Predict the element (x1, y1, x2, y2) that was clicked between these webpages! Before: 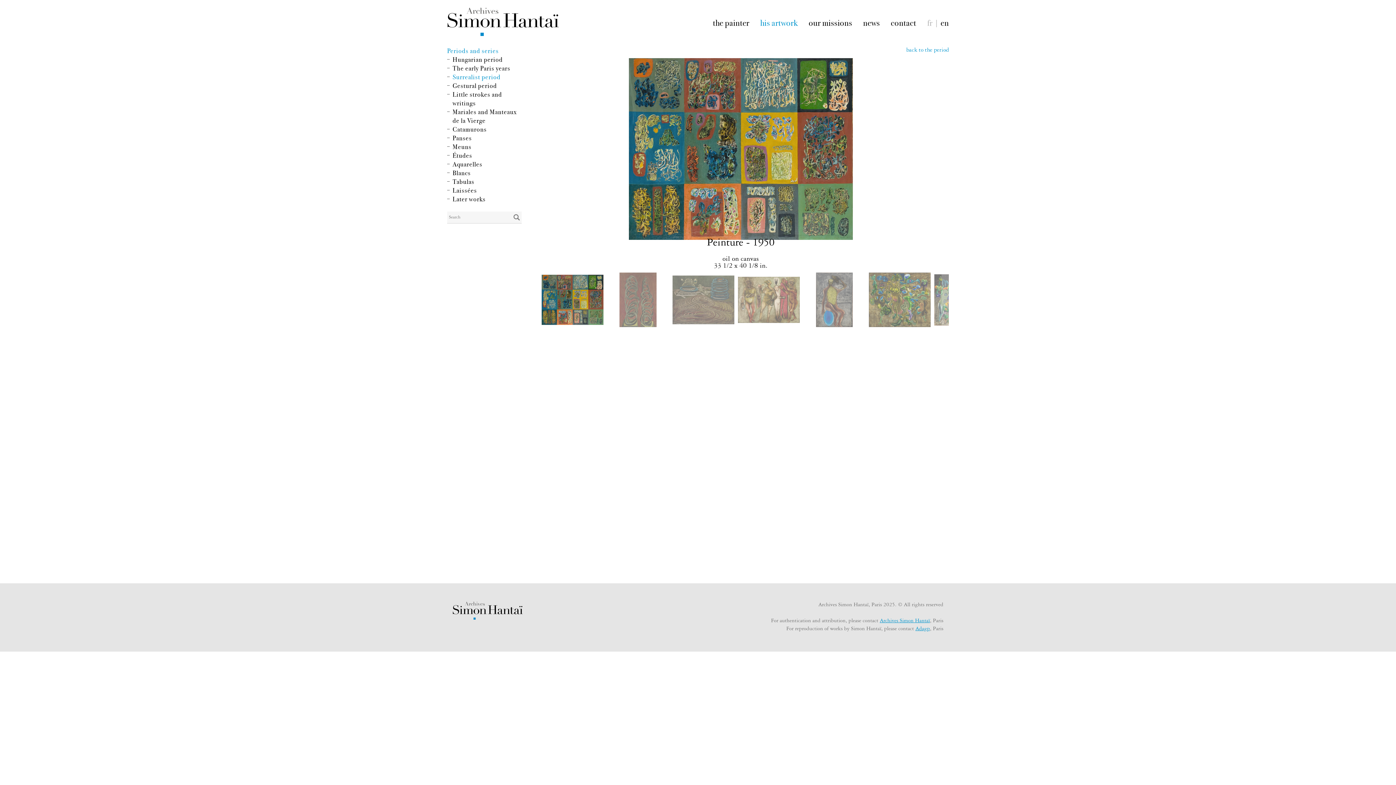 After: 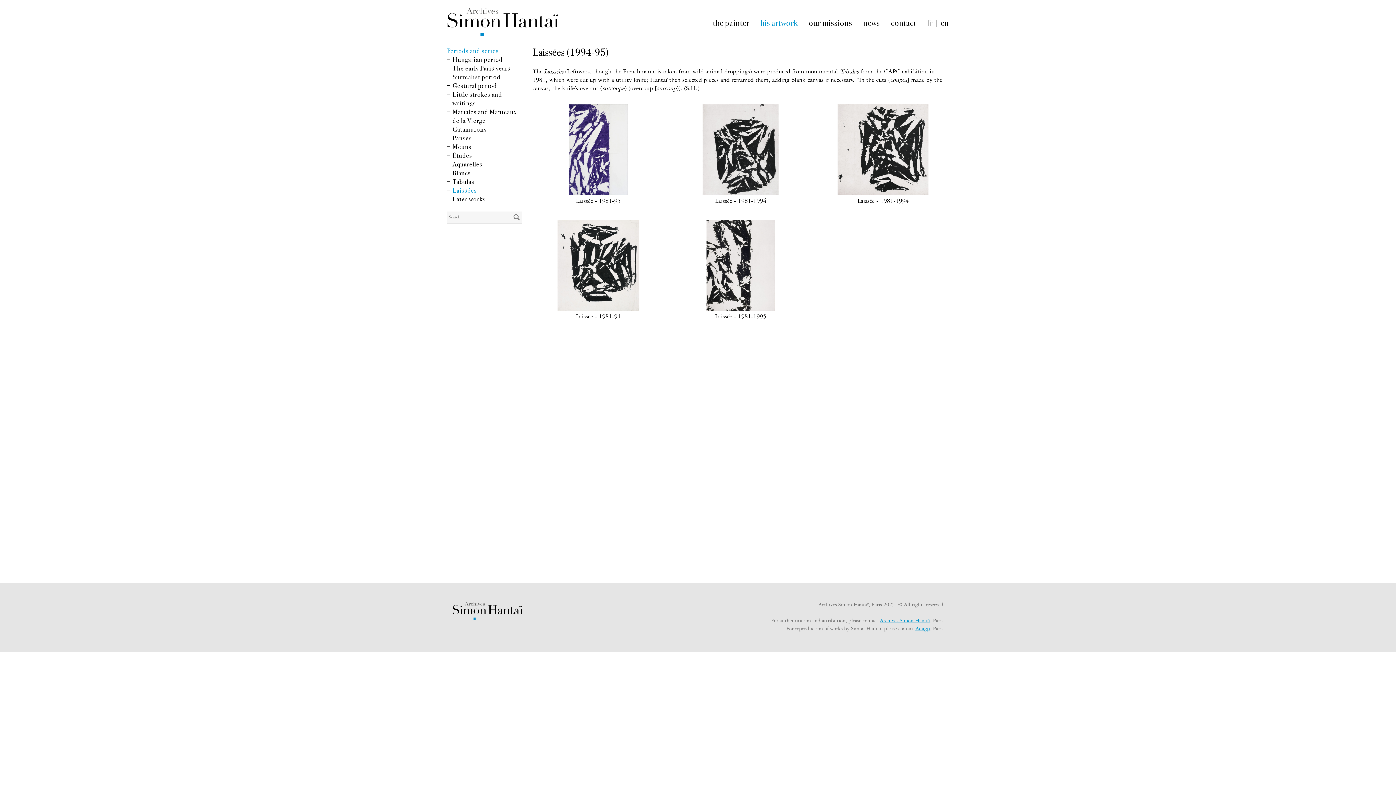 Action: label: Laissées bbox: (452, 186, 477, 194)